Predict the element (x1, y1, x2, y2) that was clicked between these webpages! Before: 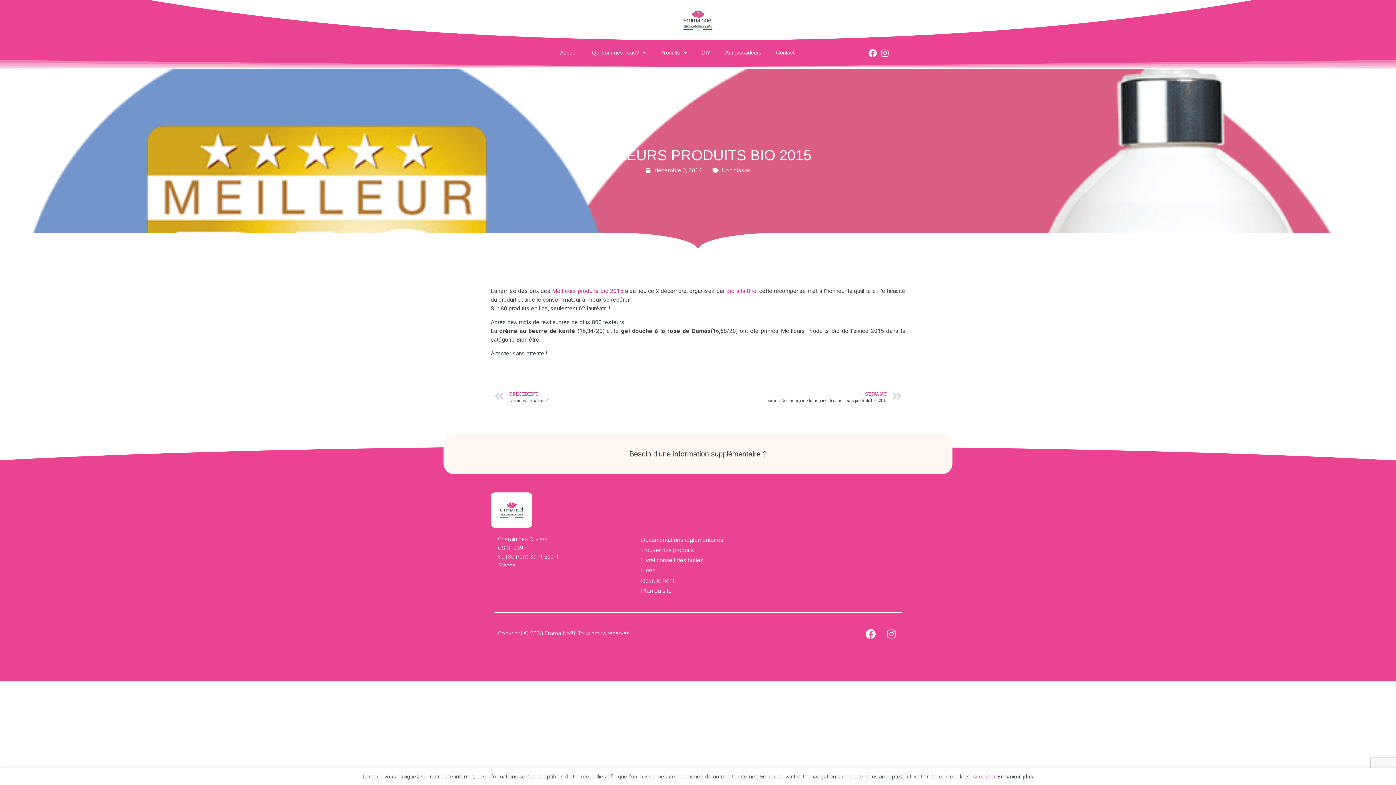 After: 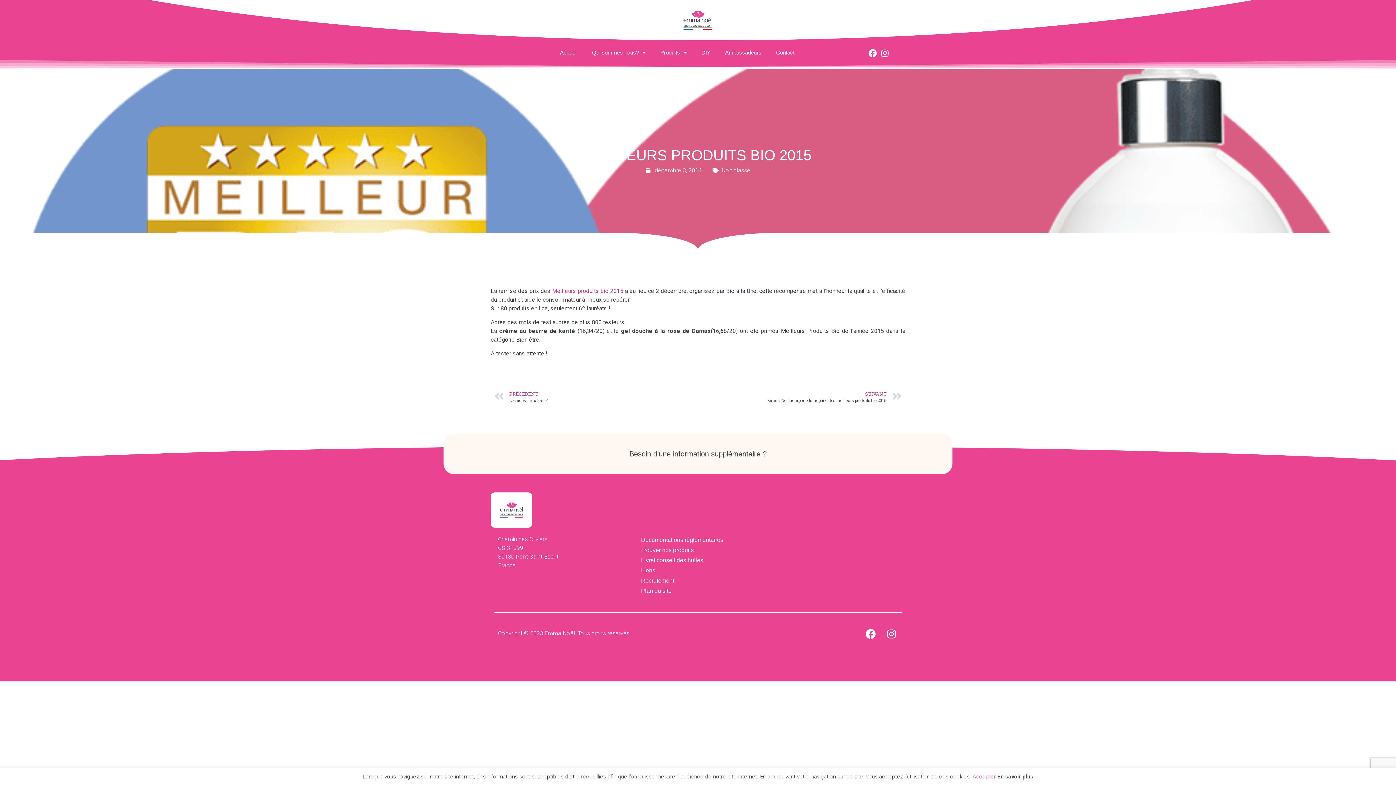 Action: label: Bio à la Une bbox: (726, 287, 756, 294)